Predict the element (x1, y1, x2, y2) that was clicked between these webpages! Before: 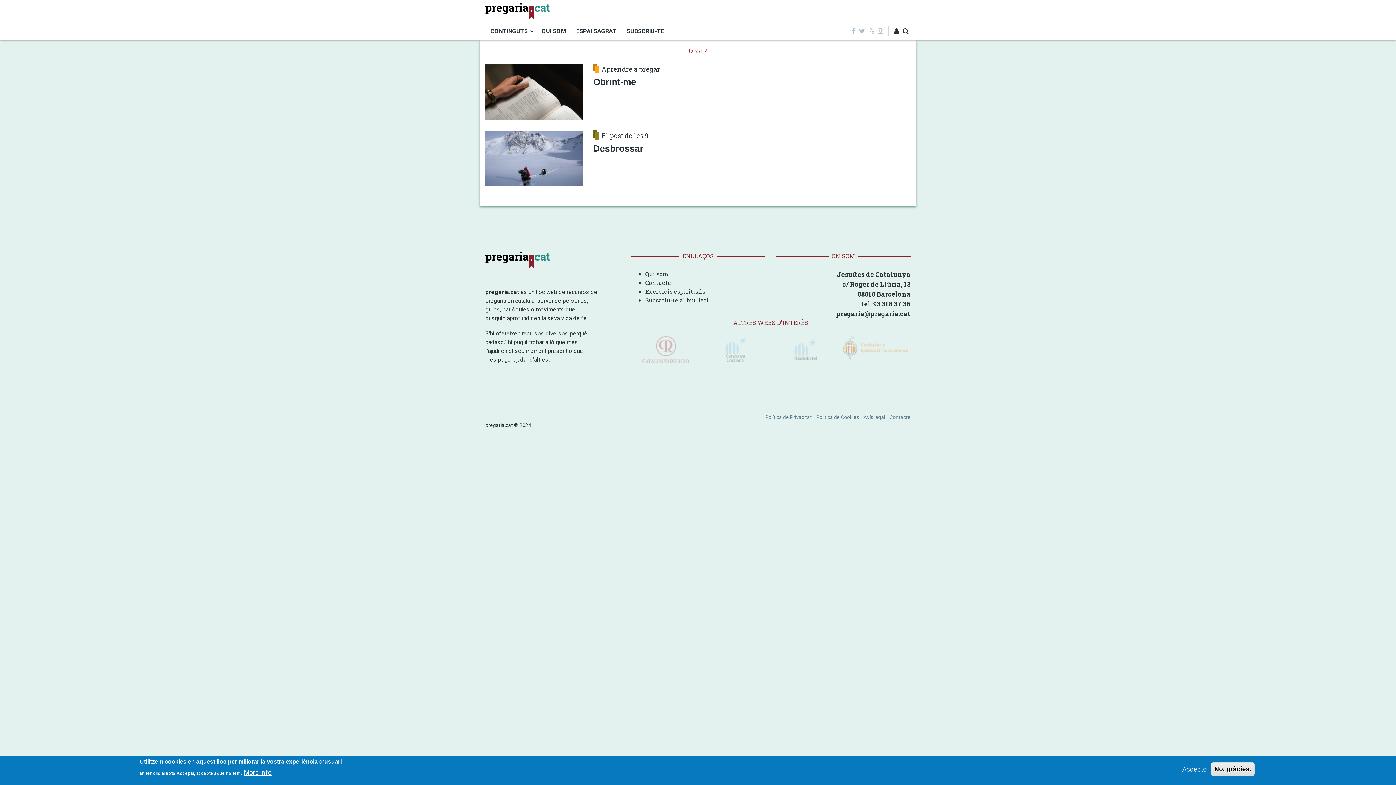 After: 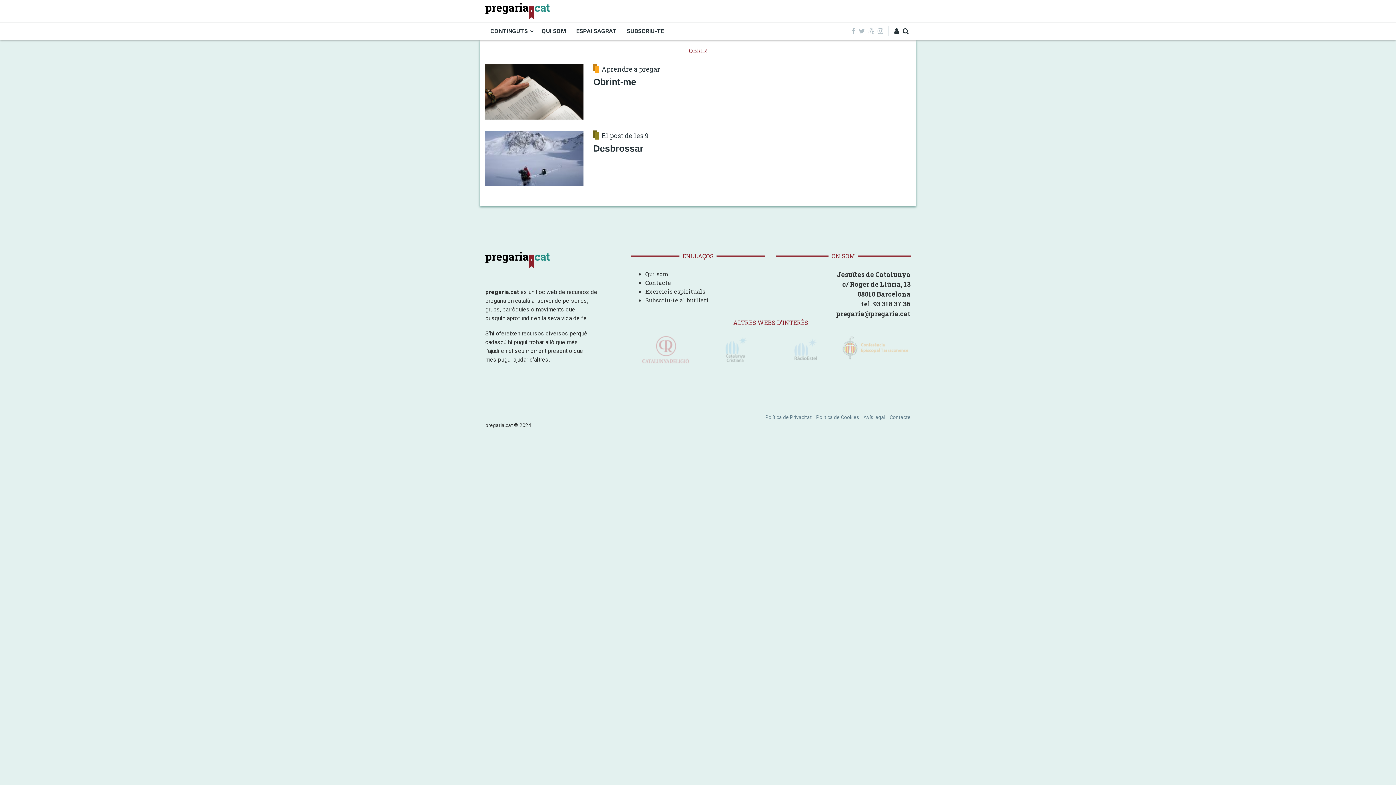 Action: bbox: (1179, 764, 1209, 774) label: Accepto